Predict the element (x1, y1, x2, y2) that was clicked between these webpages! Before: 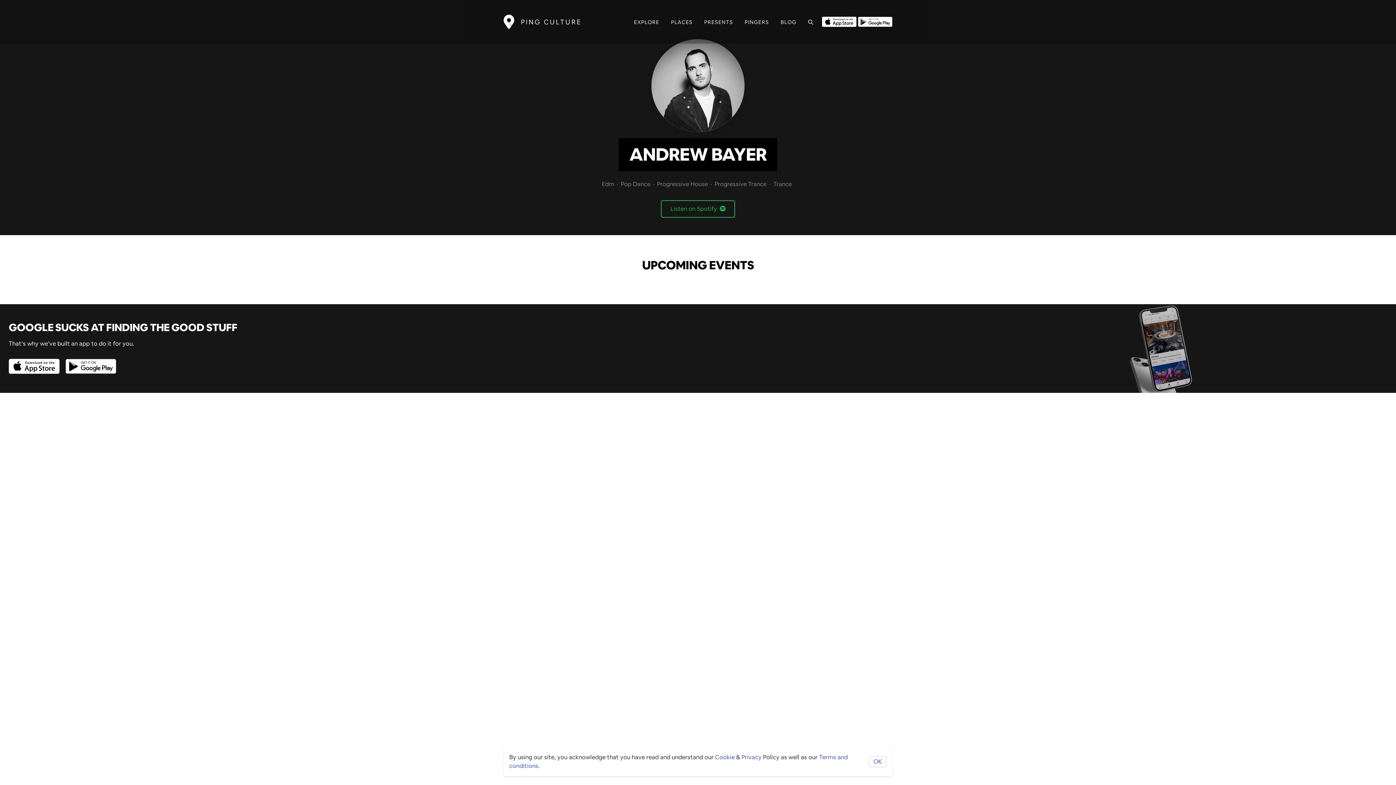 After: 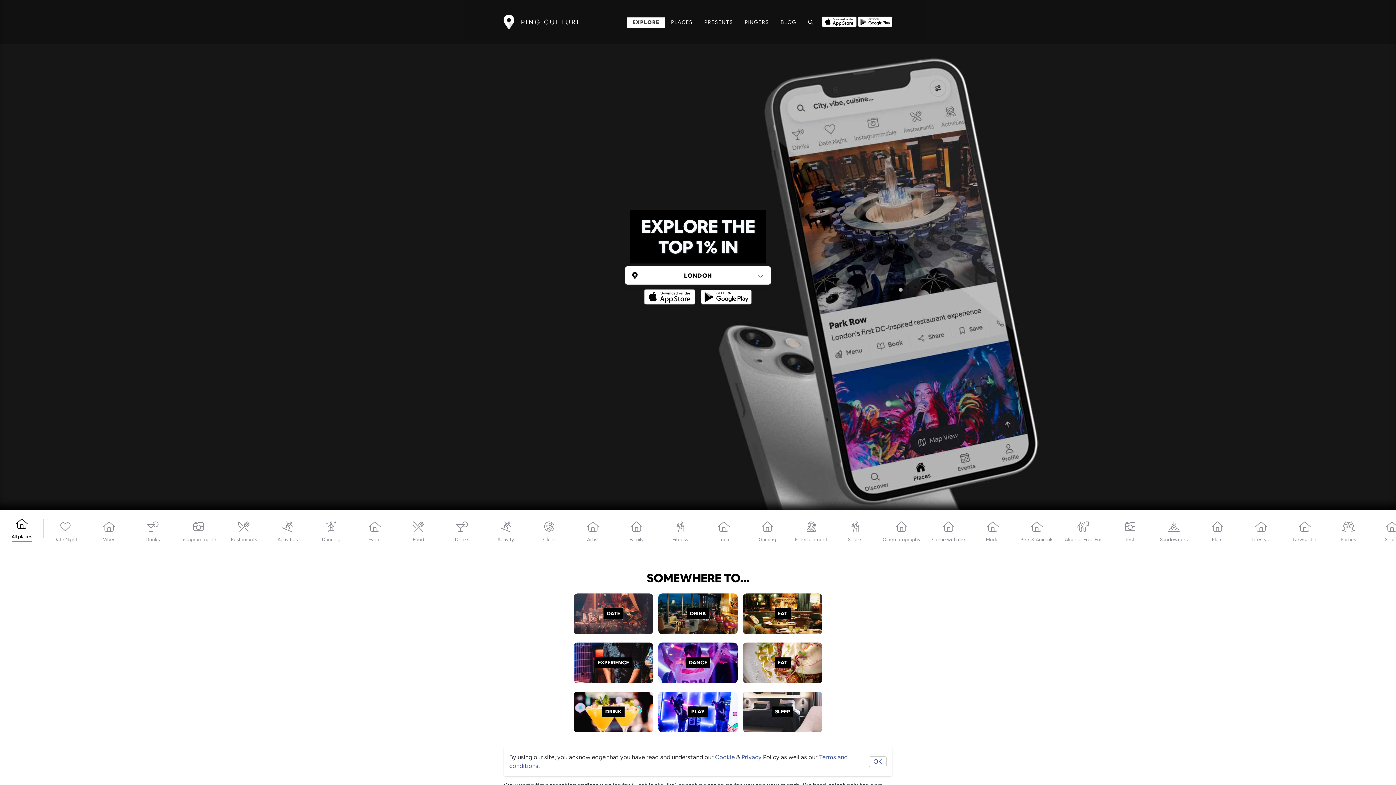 Action: bbox: (628, 17, 665, 27) label: EXPLORE